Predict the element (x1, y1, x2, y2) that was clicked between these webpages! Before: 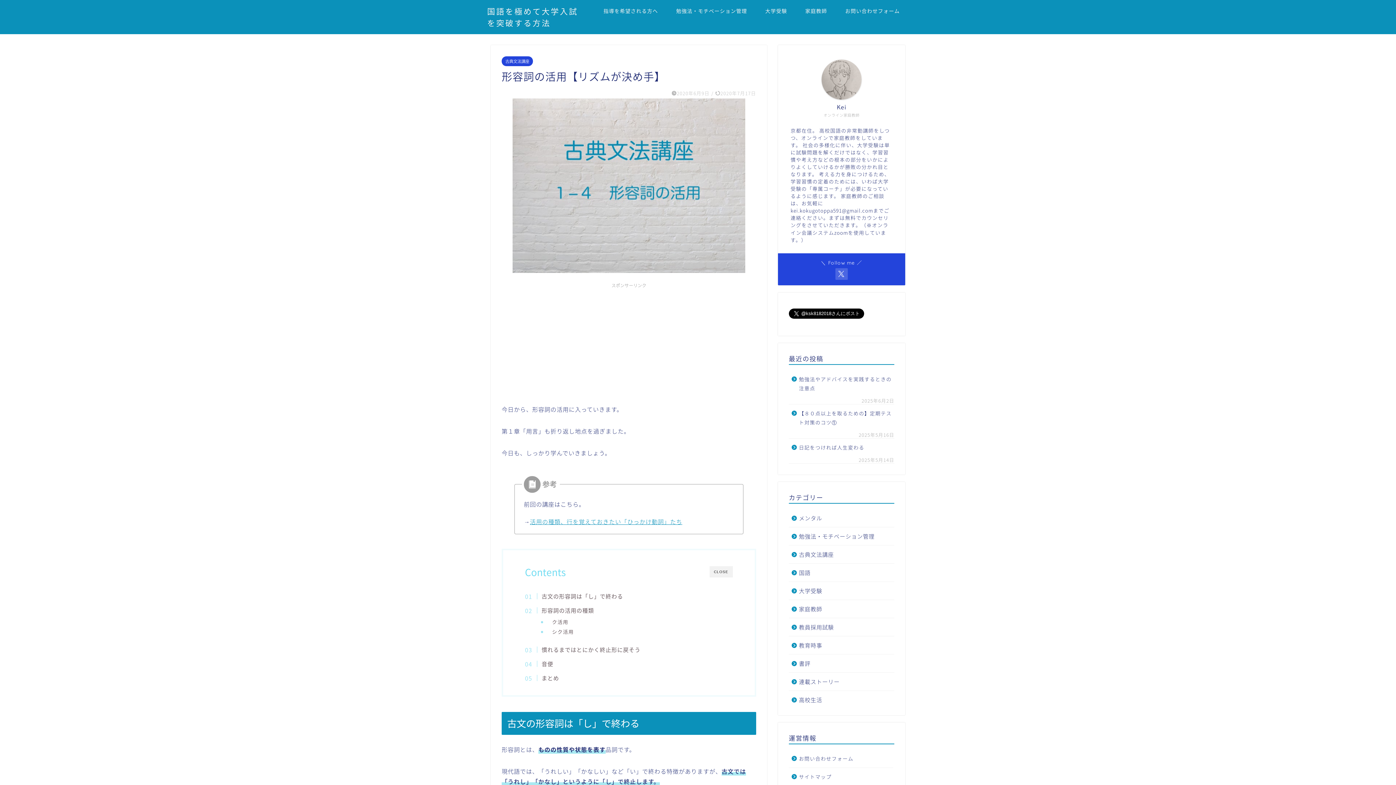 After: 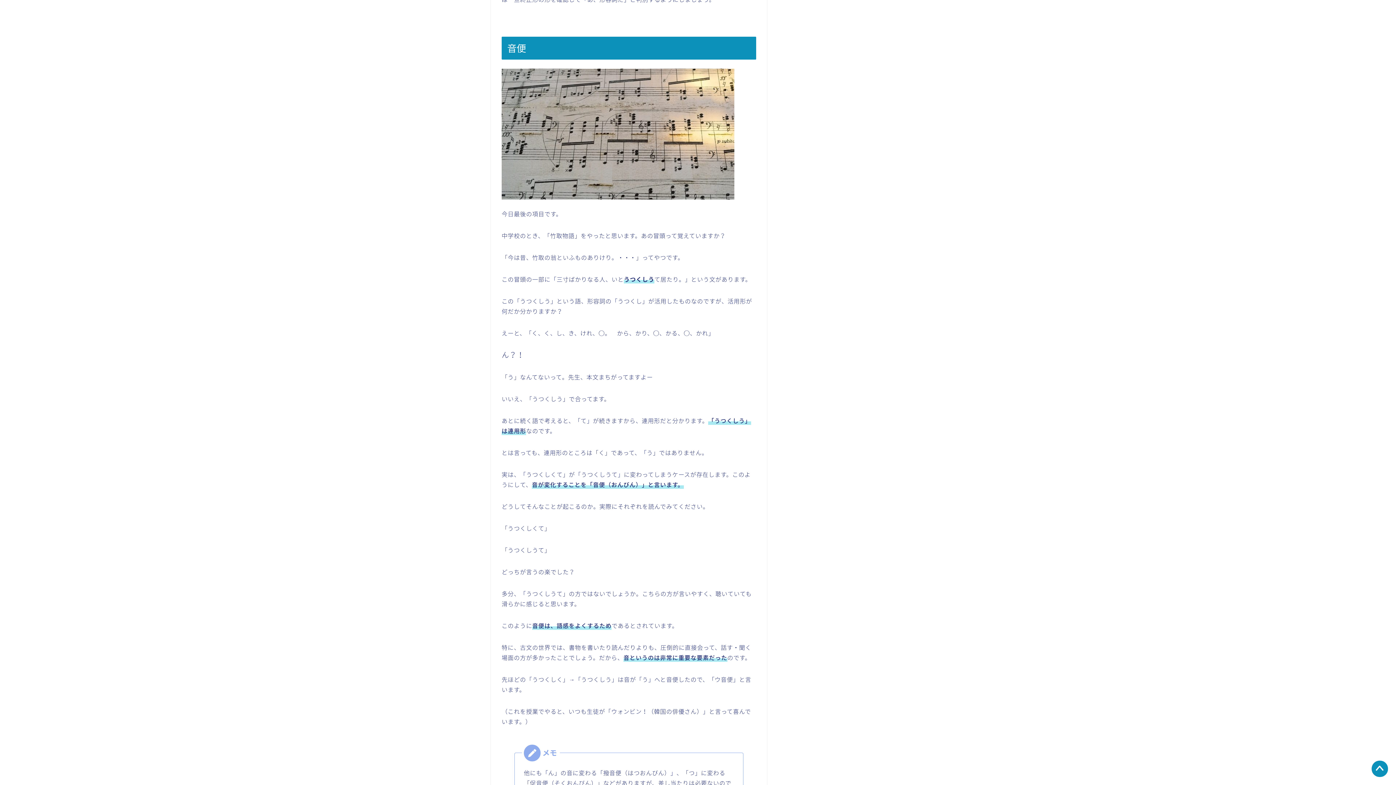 Action: label: 音便 bbox: (532, 660, 553, 668)